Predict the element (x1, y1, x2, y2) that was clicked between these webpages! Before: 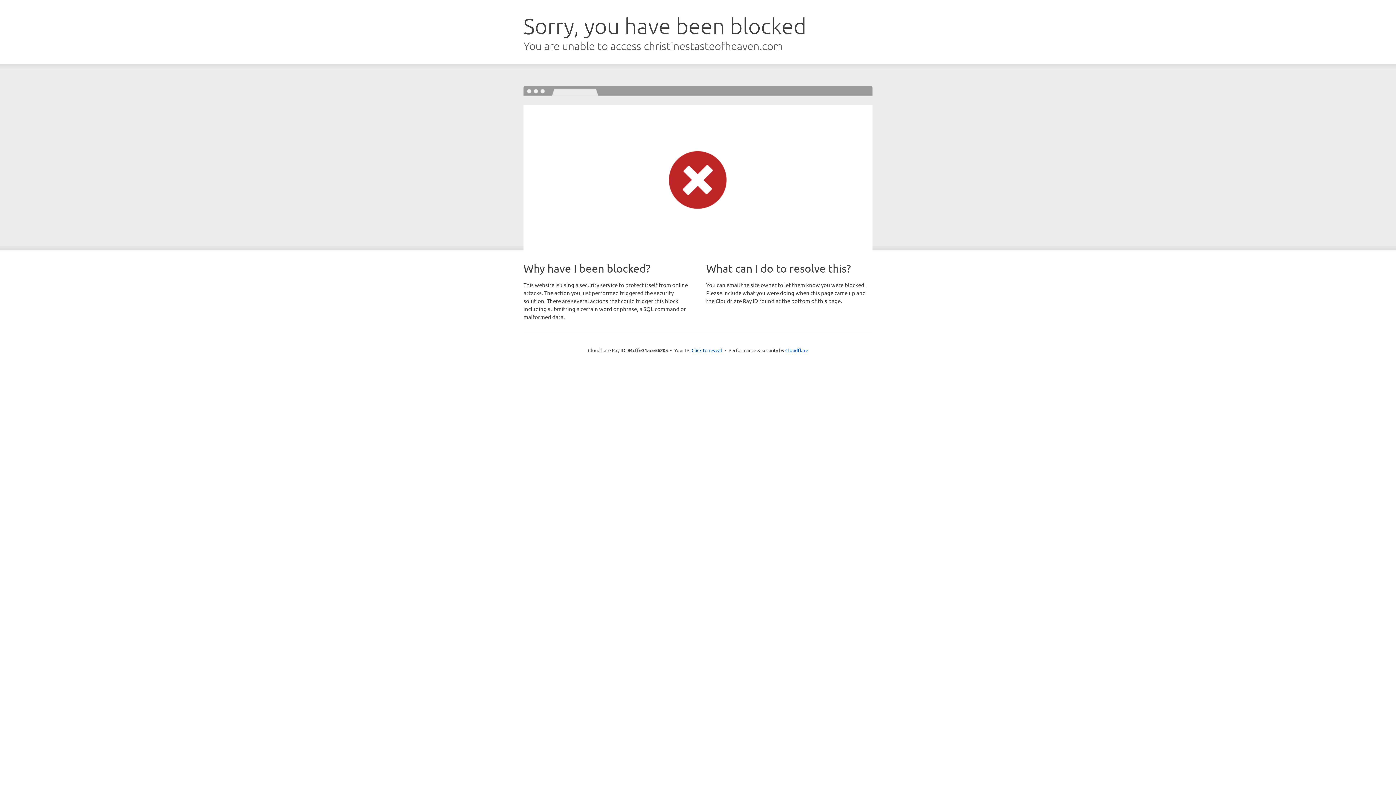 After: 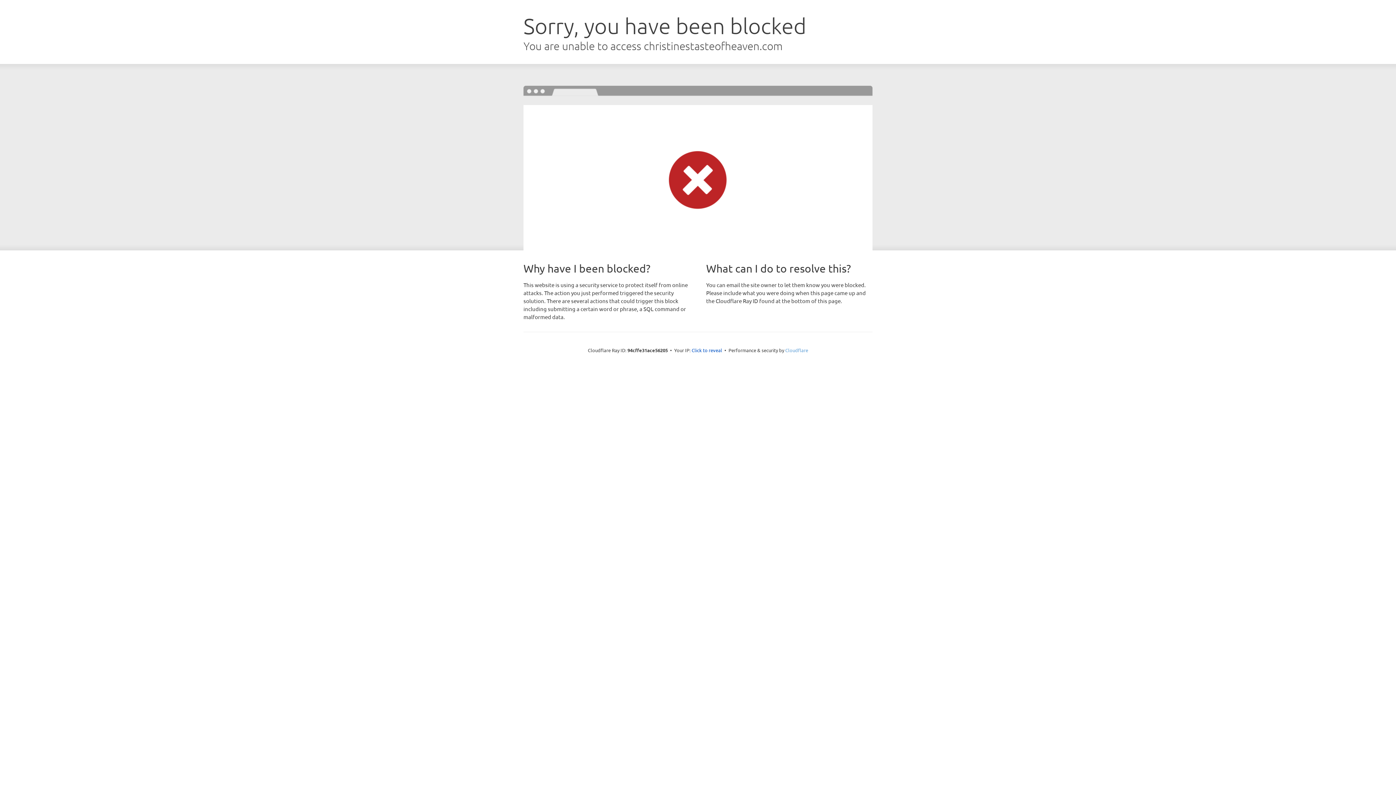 Action: label: Cloudflare bbox: (785, 347, 808, 353)